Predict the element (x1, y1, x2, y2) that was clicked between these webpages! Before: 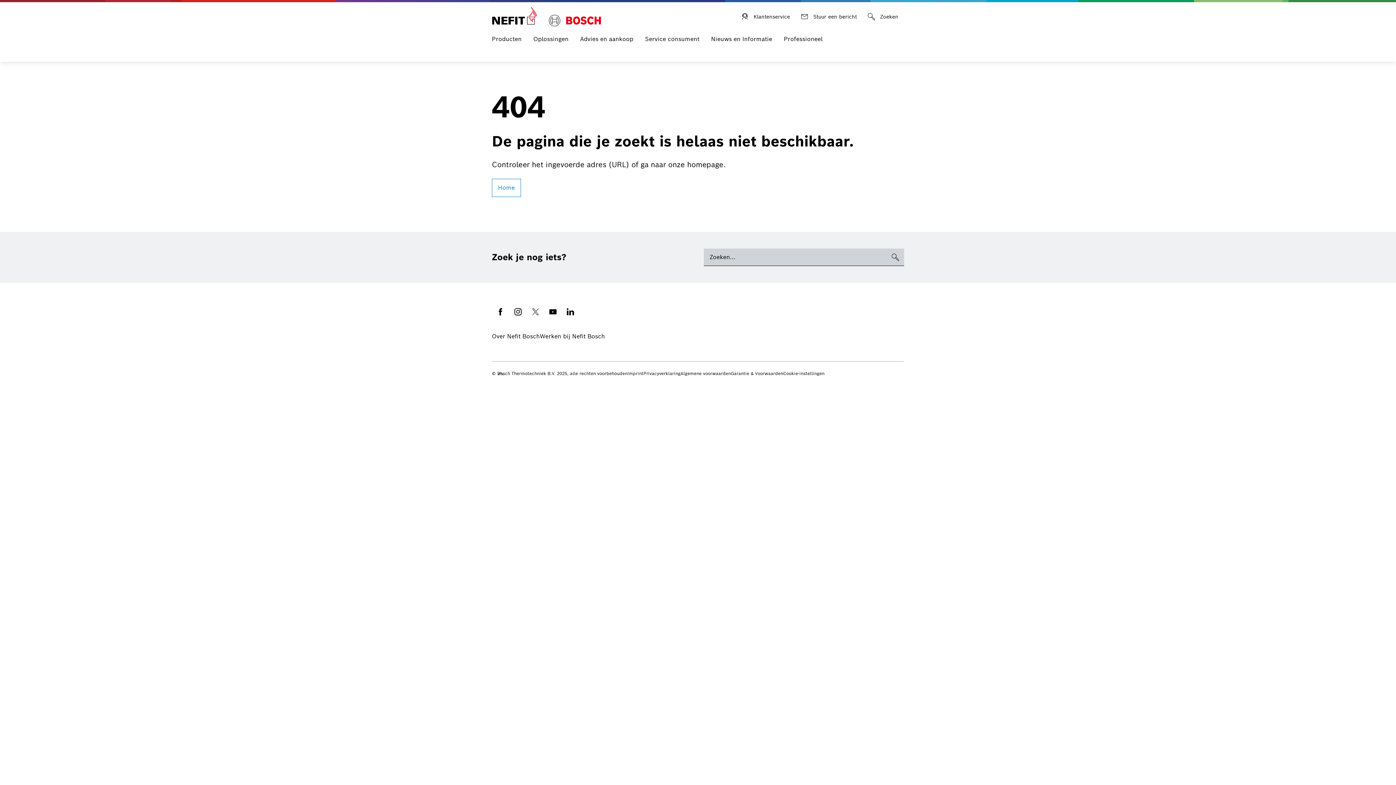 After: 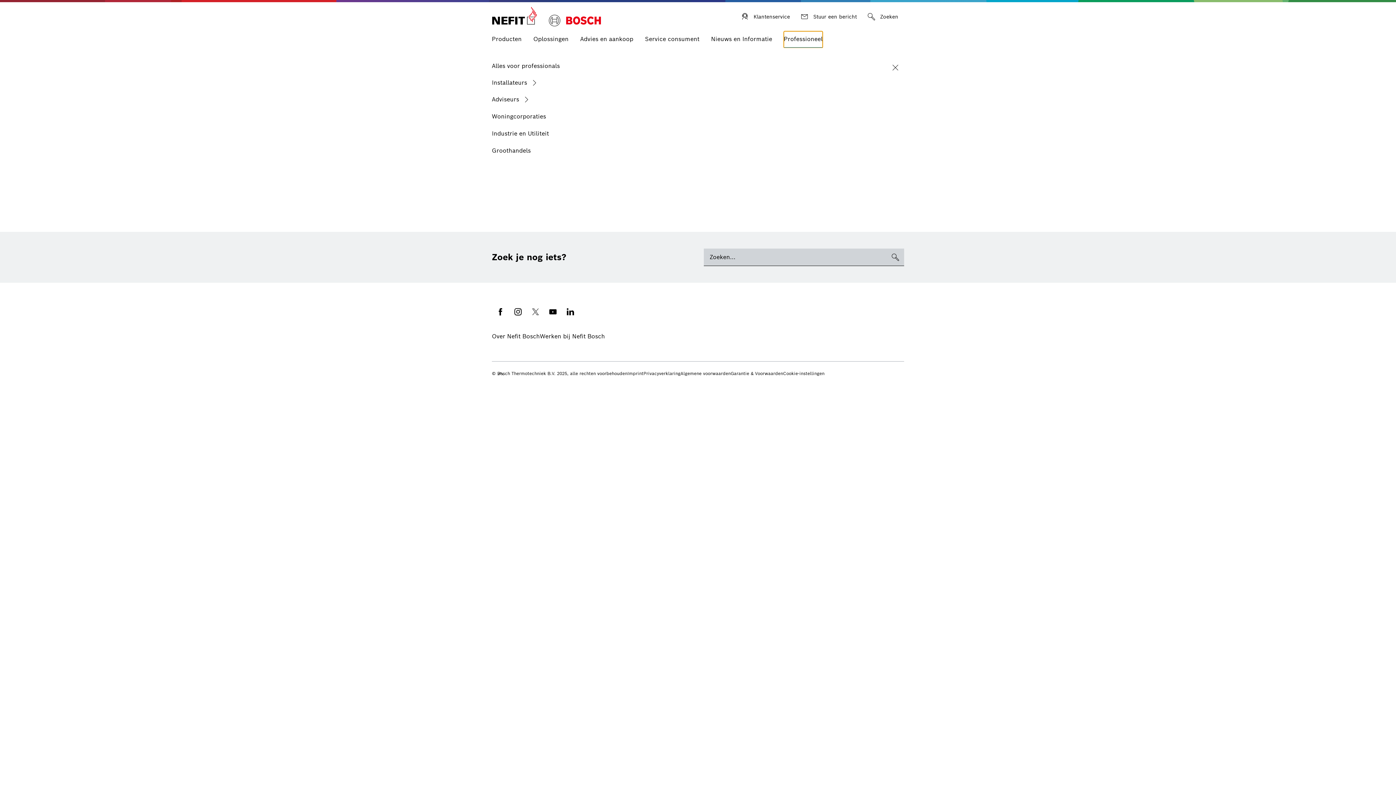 Action: bbox: (784, 31, 822, 48) label: Professioneel